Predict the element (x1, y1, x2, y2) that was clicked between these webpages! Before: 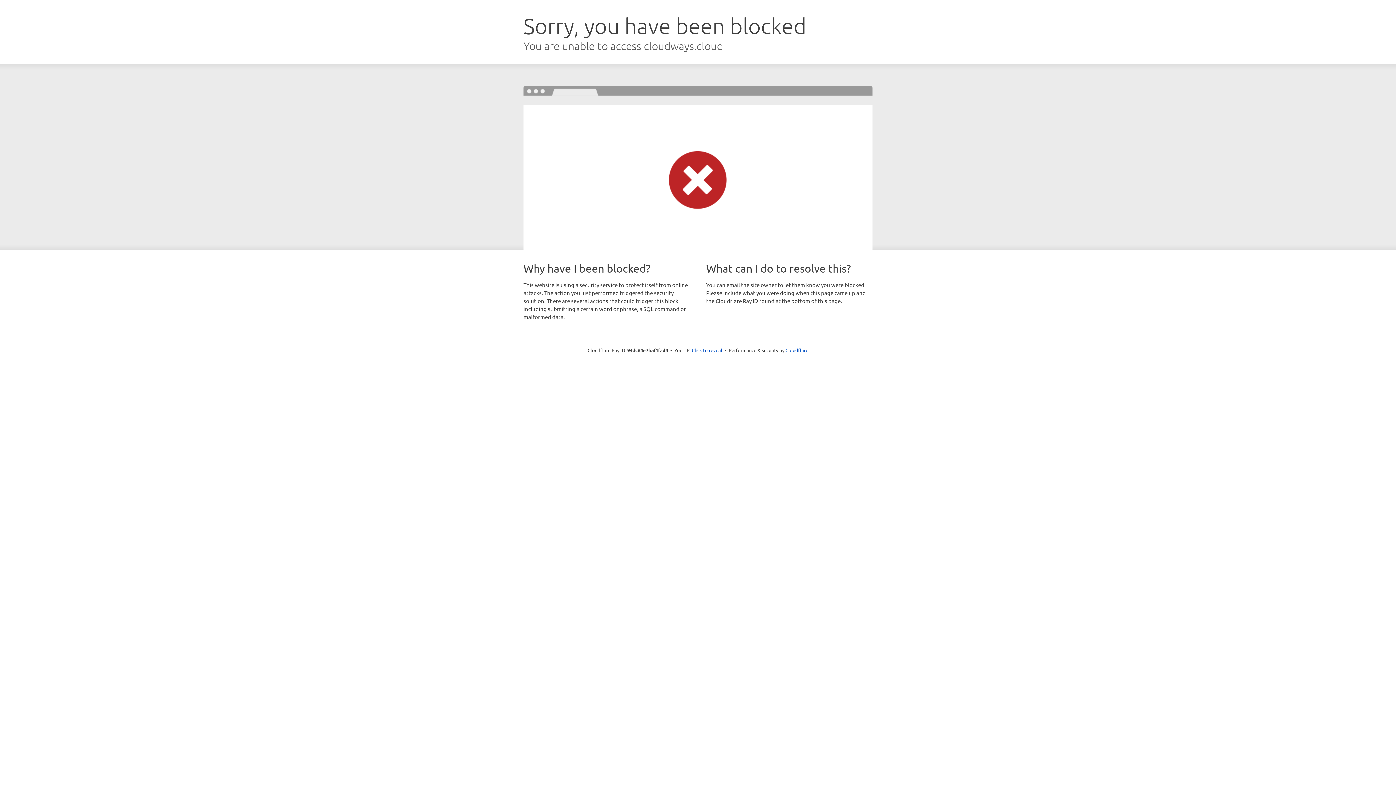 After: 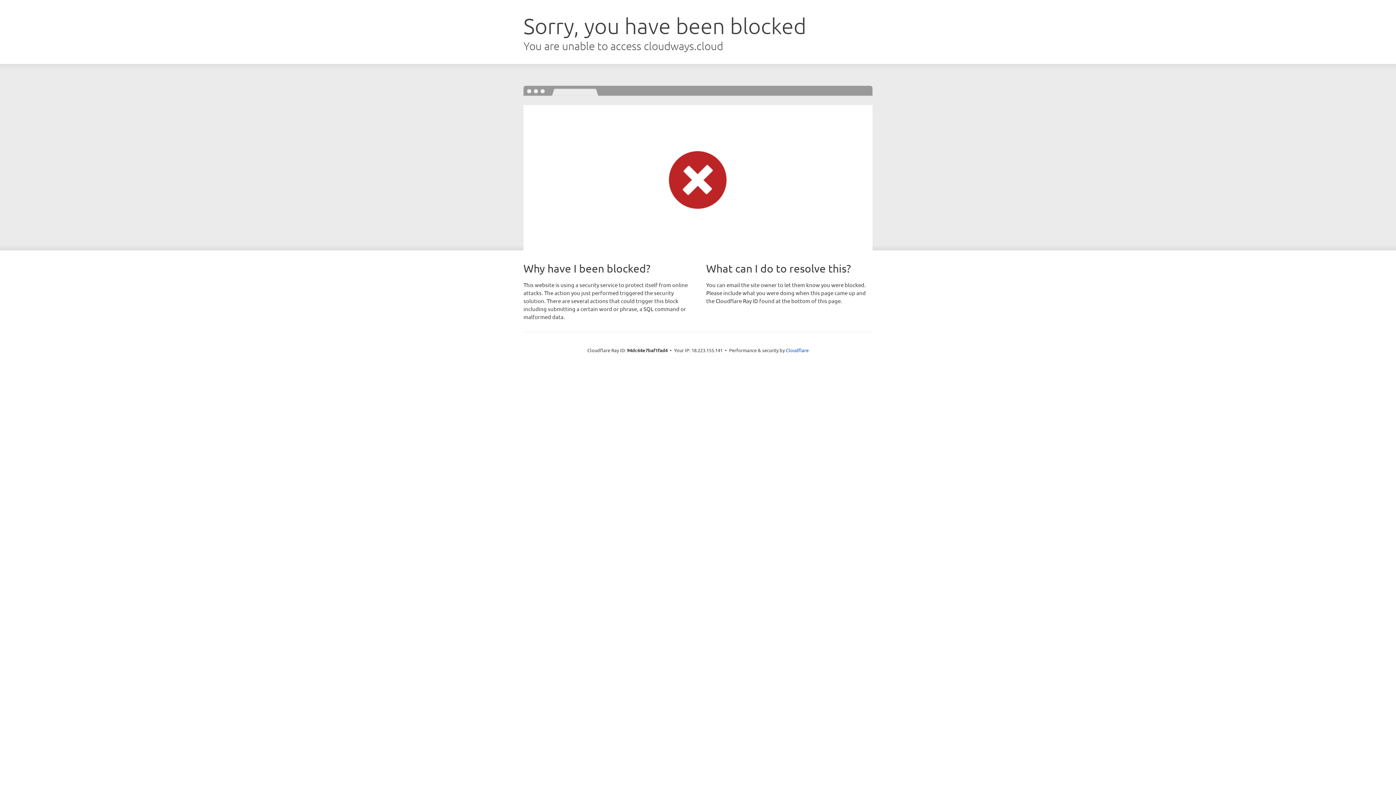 Action: bbox: (692, 346, 722, 353) label: Click to reveal